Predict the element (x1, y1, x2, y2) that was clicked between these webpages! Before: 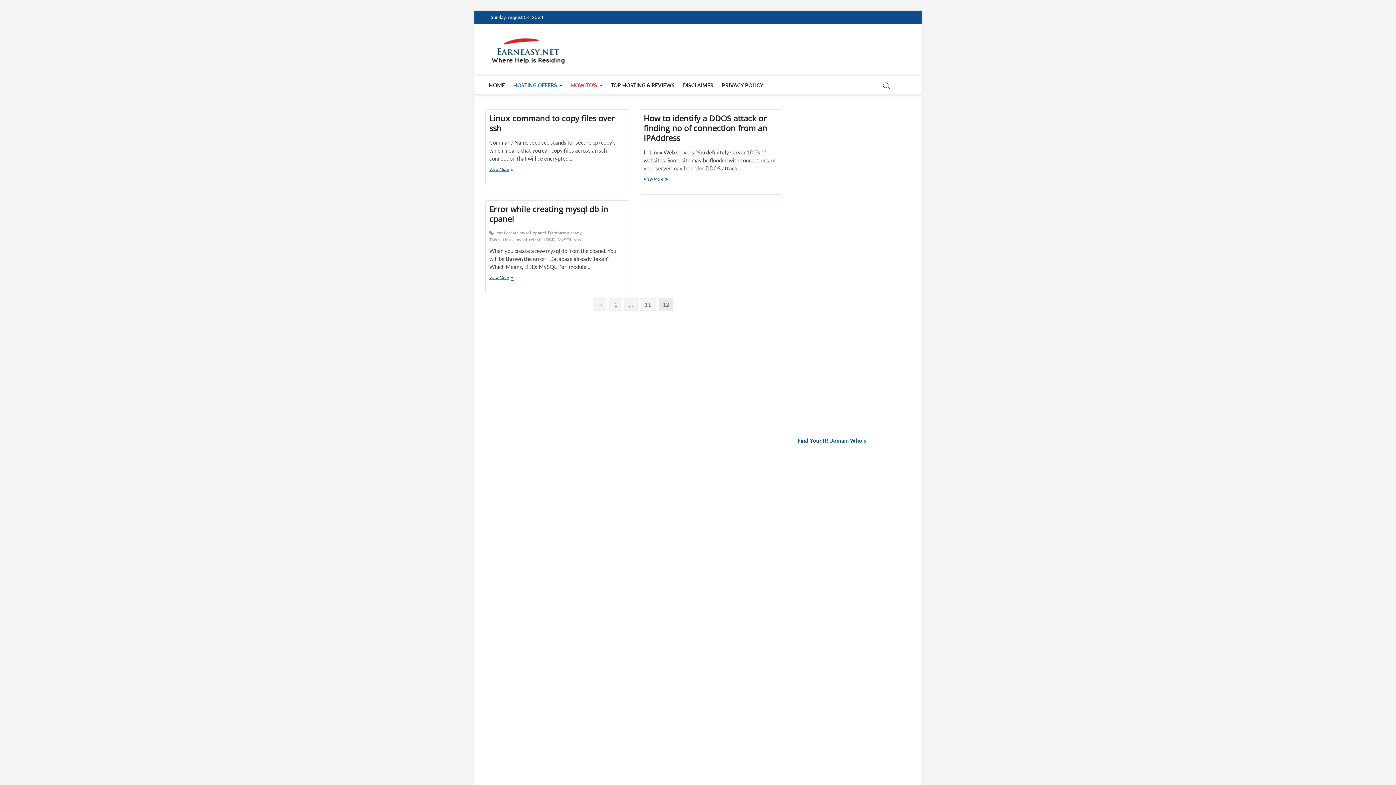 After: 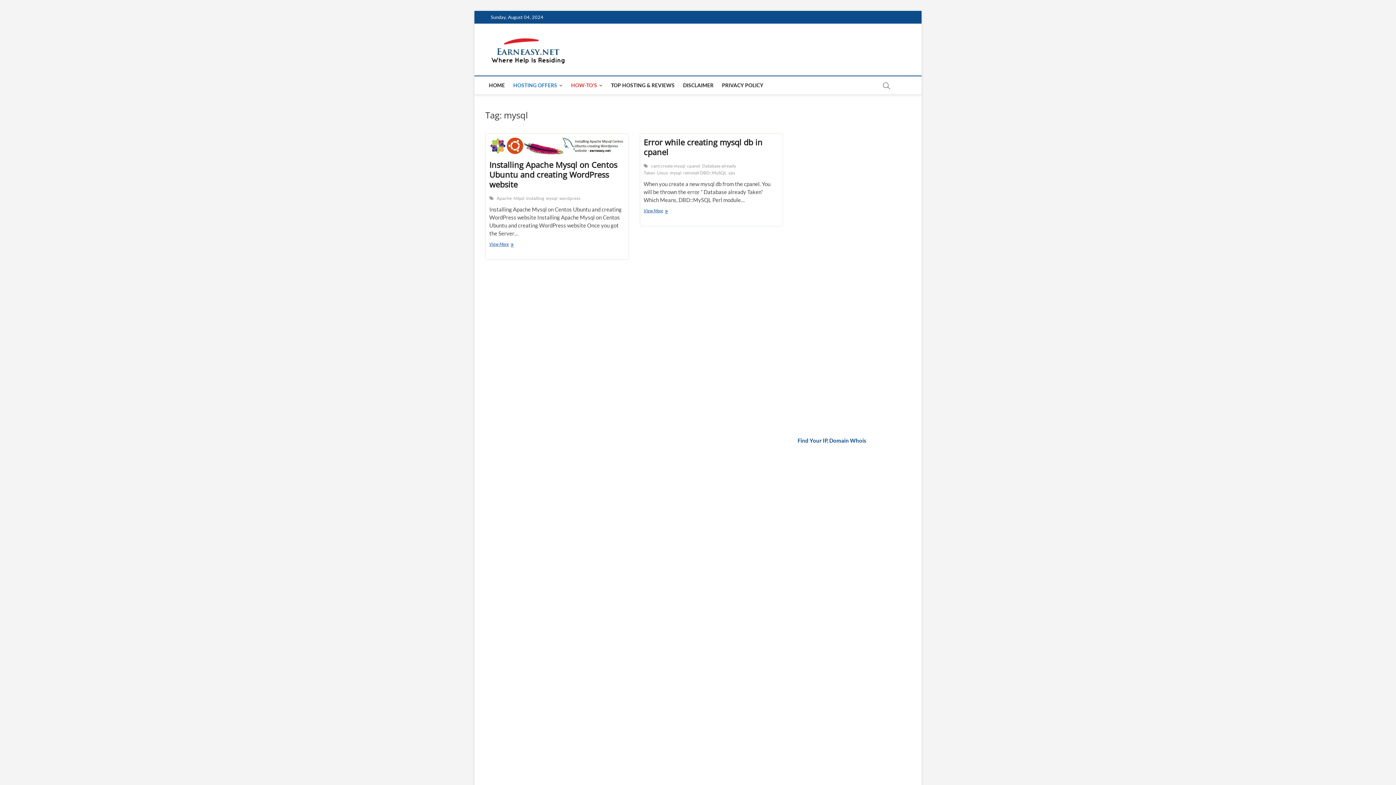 Action: bbox: (515, 237, 529, 244) label: mysql